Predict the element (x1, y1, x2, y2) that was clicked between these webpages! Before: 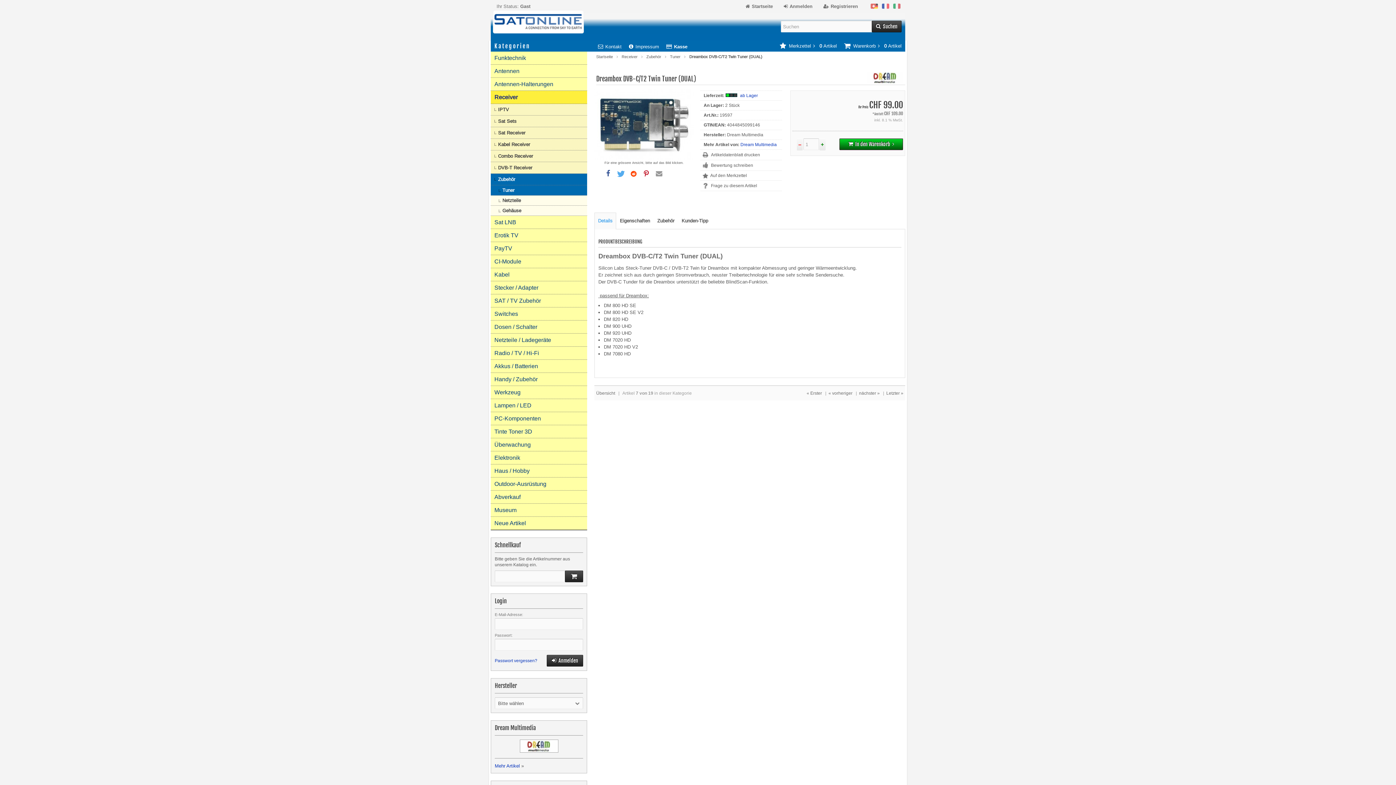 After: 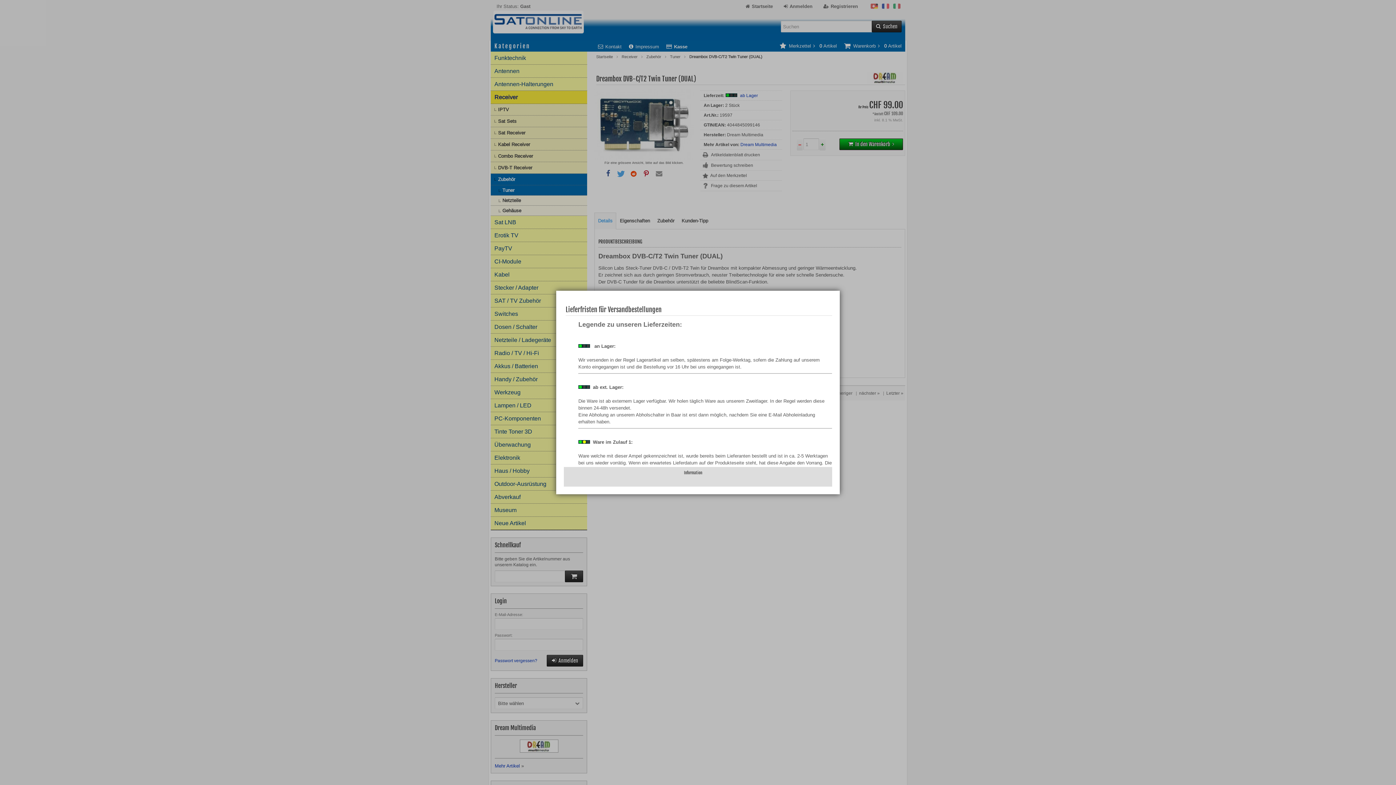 Action: bbox: (740, 93, 758, 98) label: ab Lager